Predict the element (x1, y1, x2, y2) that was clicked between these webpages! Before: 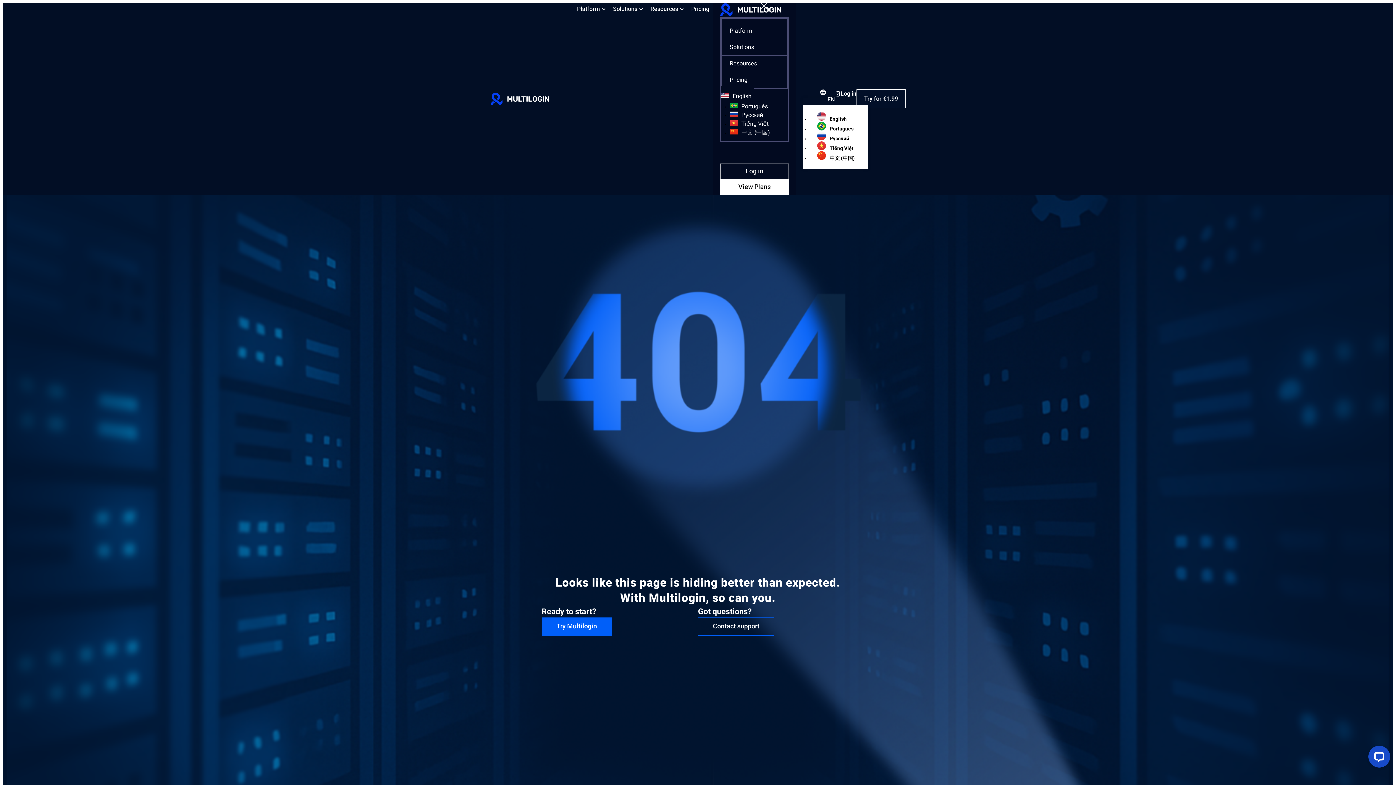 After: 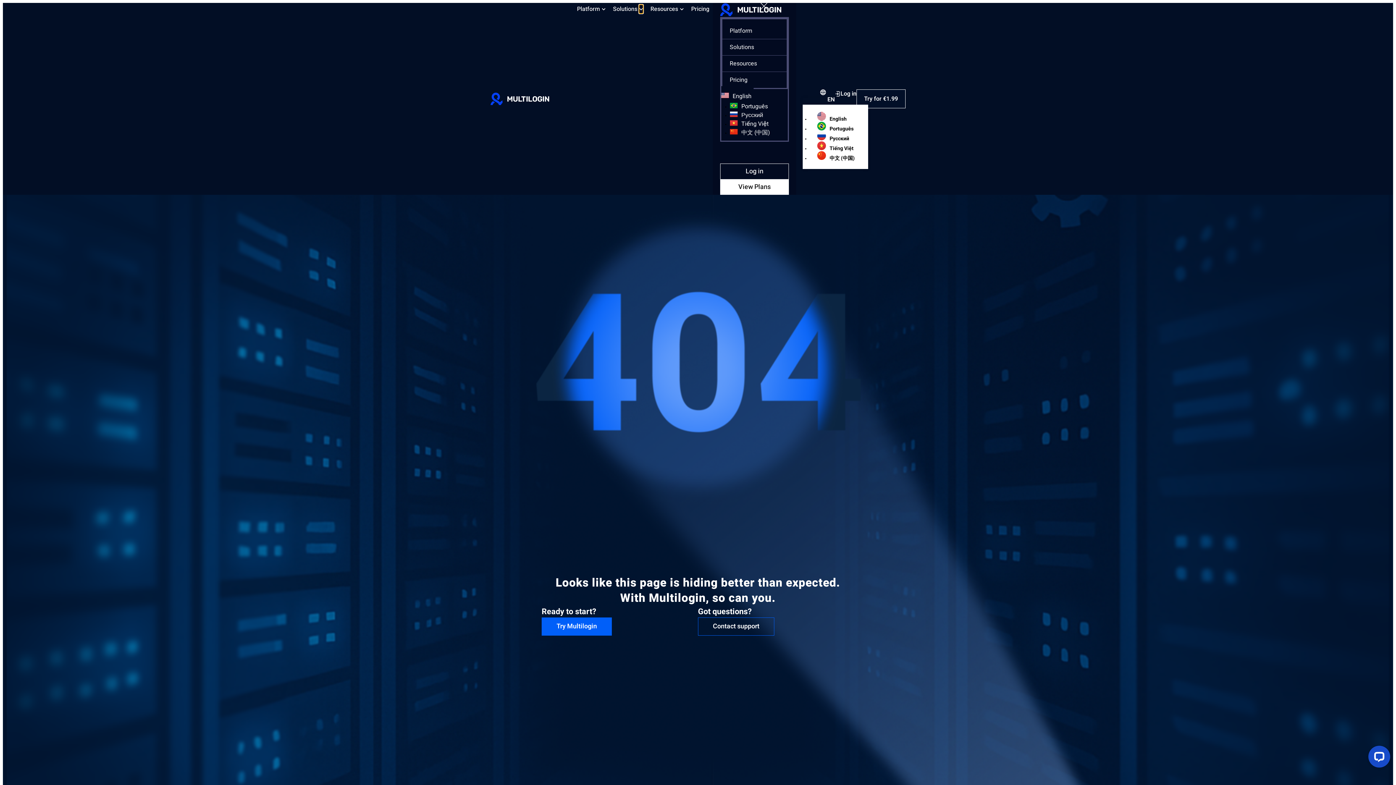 Action: bbox: (639, 4, 643, 13) label: Open Solutions